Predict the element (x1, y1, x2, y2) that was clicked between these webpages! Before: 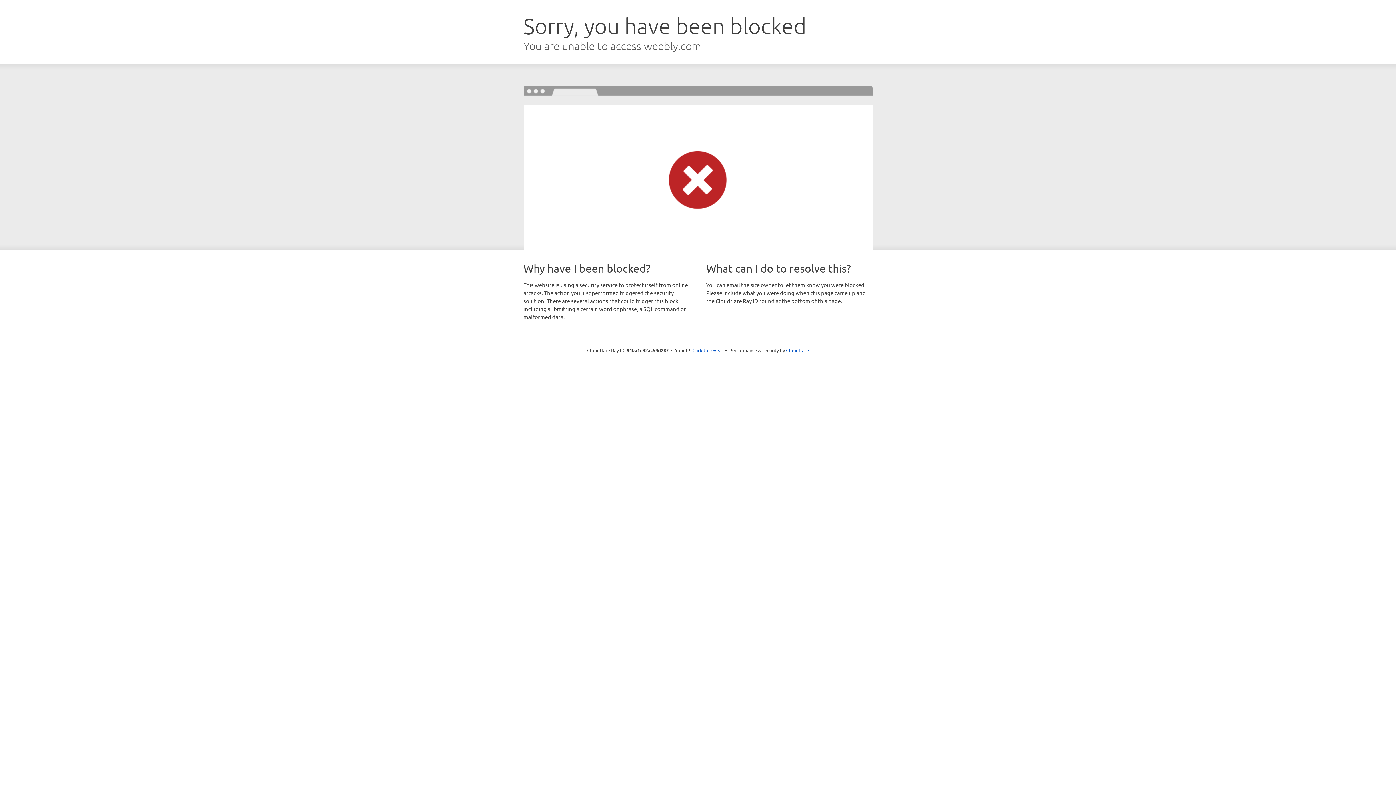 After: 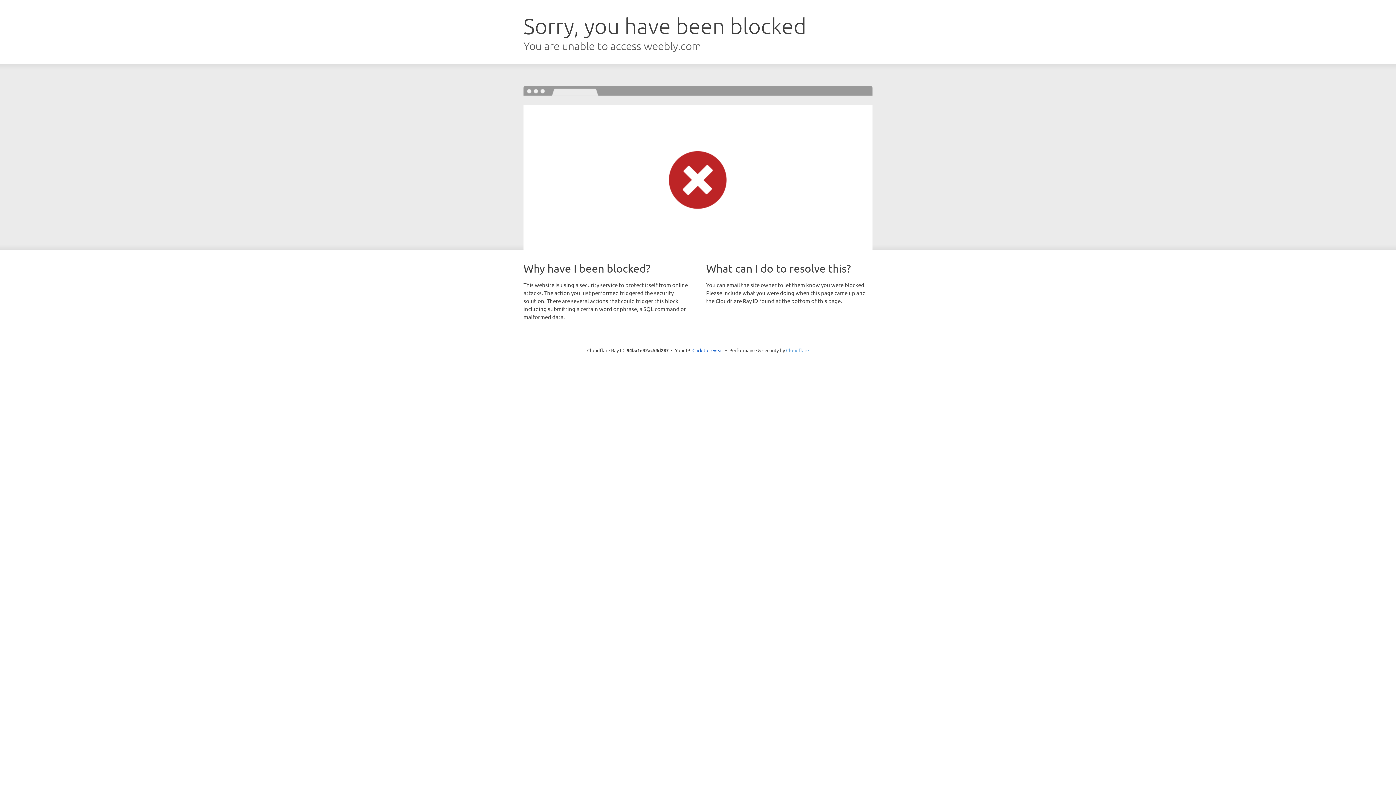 Action: bbox: (786, 347, 809, 353) label: Cloudflare